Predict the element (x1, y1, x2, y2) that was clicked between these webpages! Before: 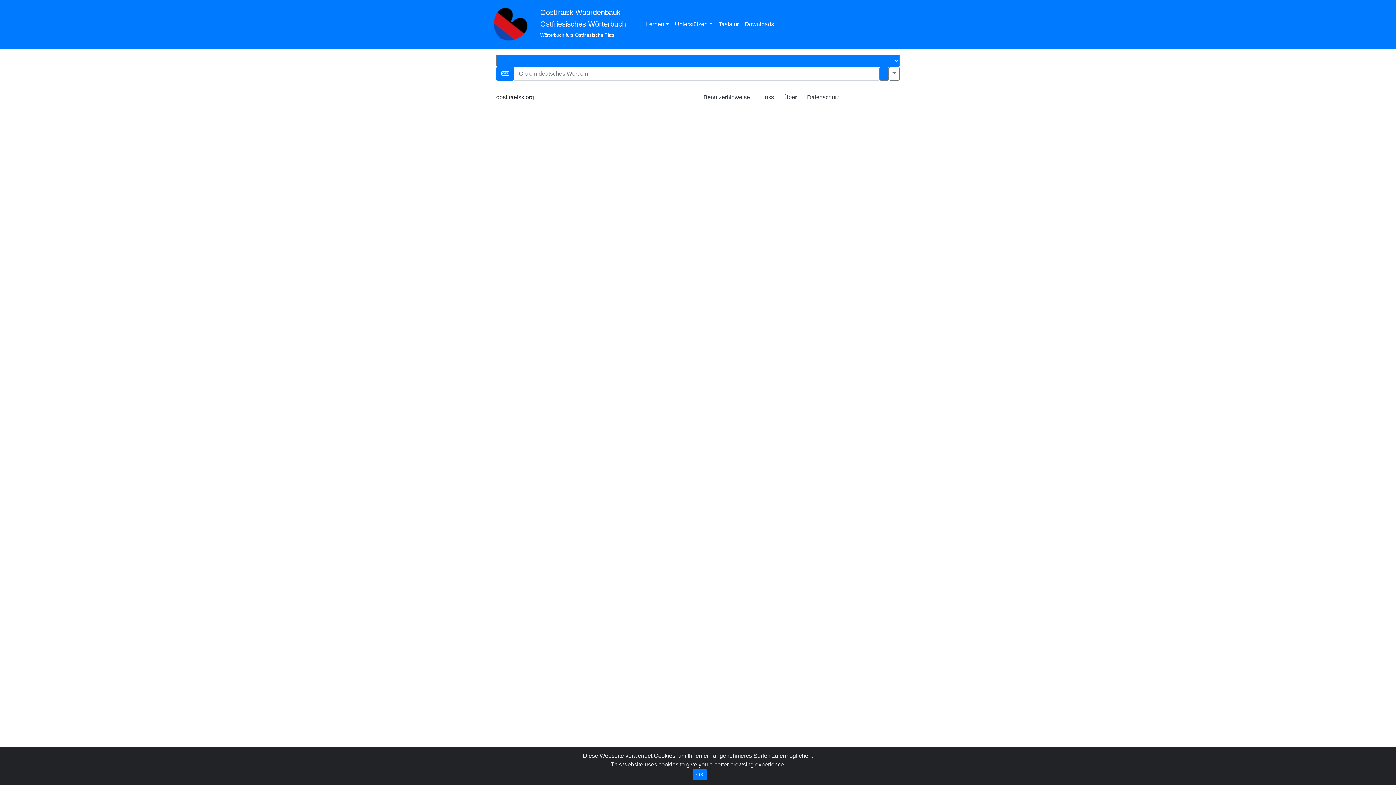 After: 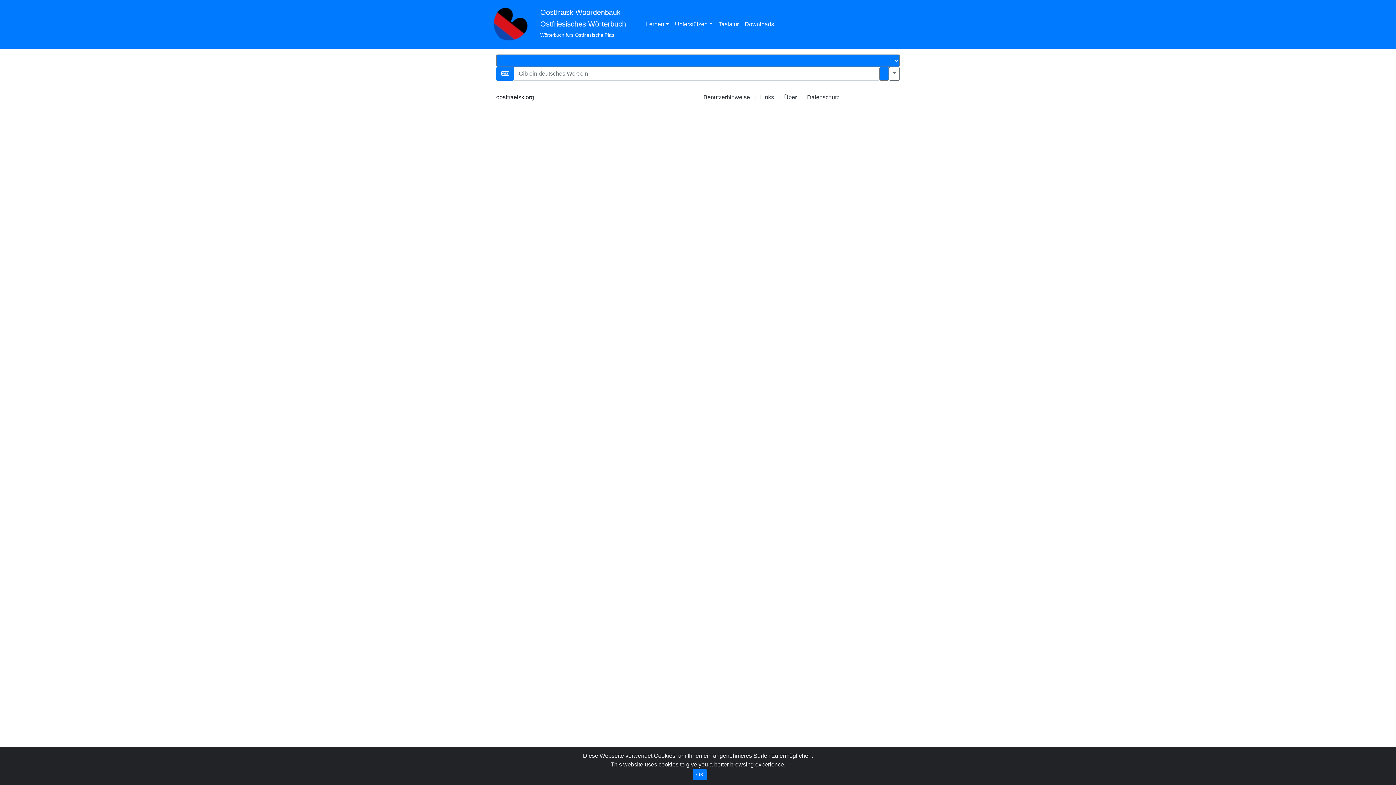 Action: bbox: (540, 6, 626, 42) label: Oostfräisk Woordenbauk
Ostfriesisches Wörterbuch
Wörterbuch fürs Ostfriesische Platt